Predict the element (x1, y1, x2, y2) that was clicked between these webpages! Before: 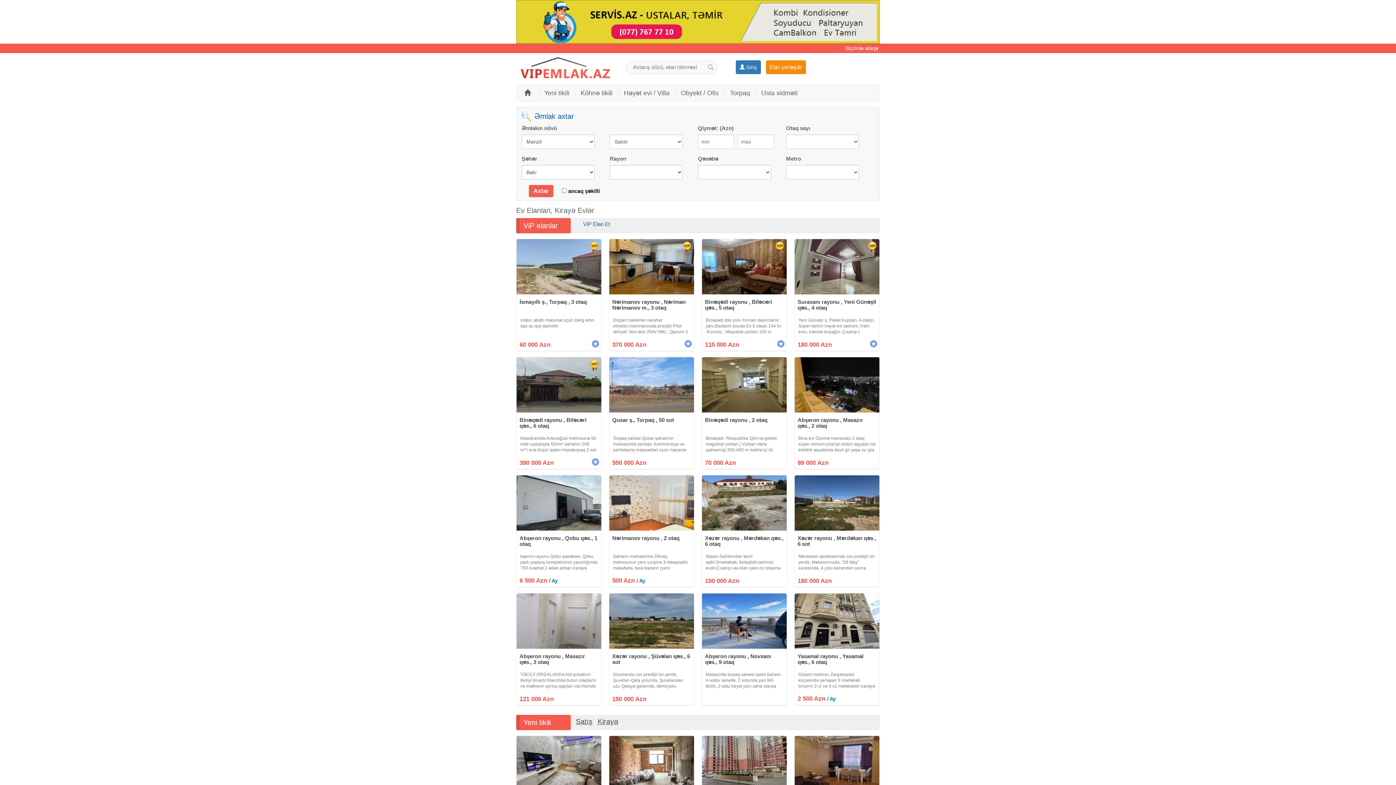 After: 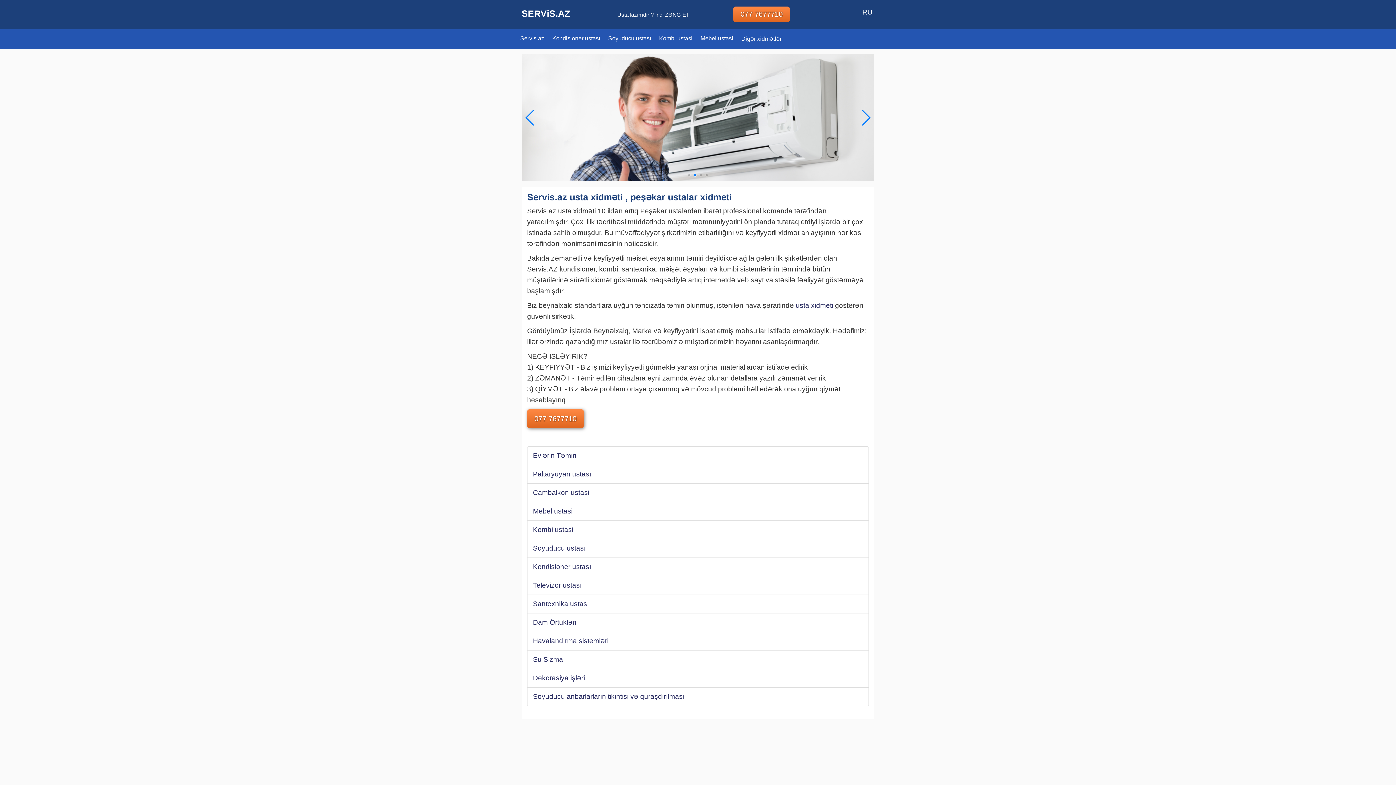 Action: bbox: (516, 0, 880, 43)